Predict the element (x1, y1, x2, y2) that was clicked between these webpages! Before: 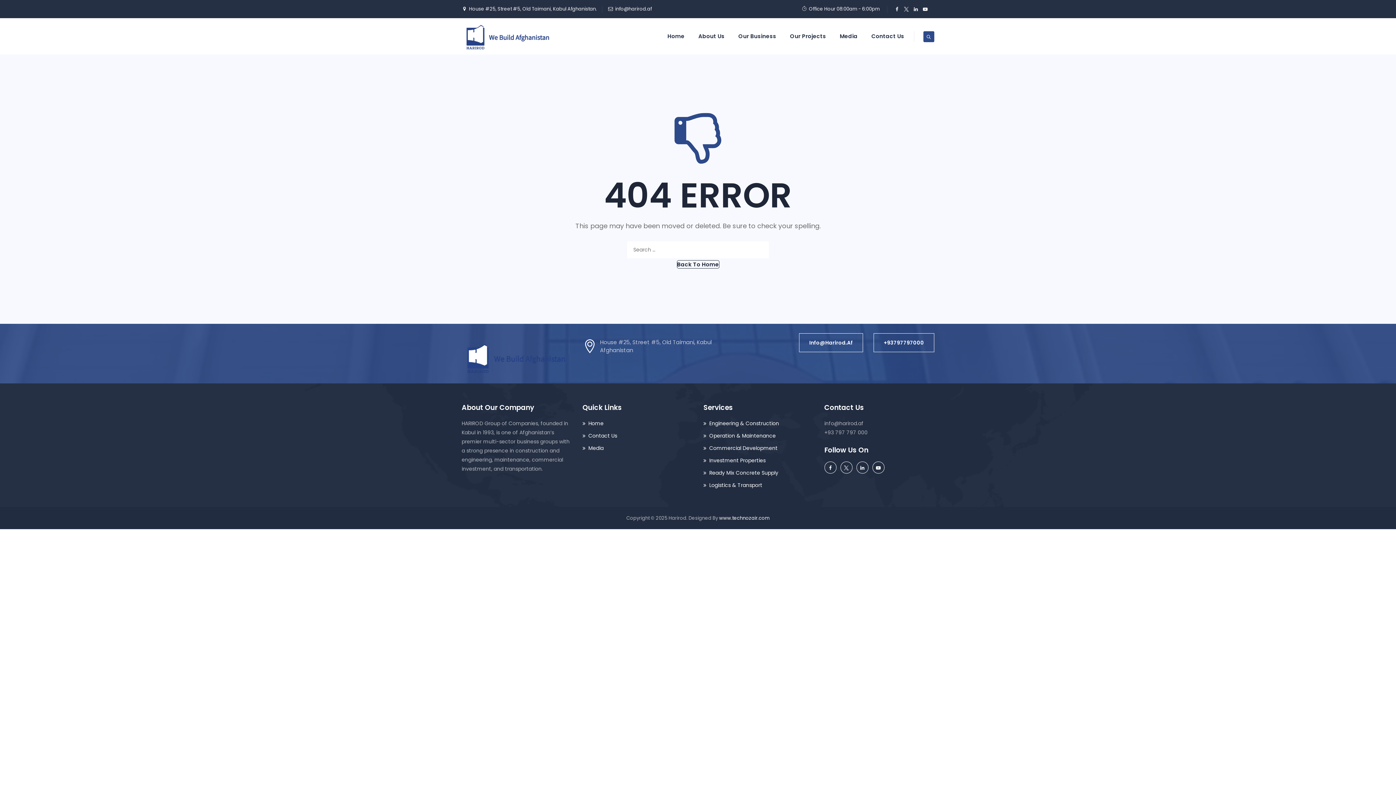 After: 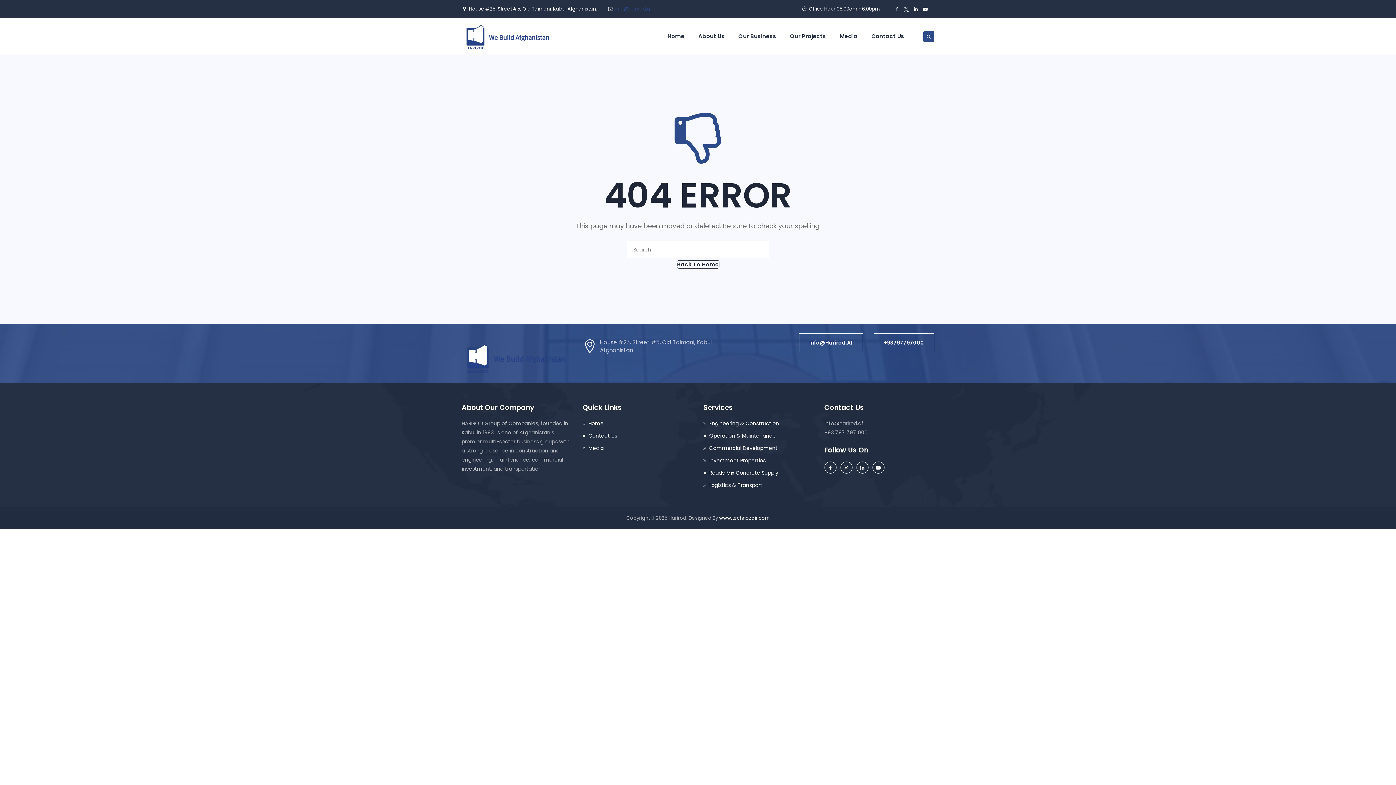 Action: label: info@harirod.af bbox: (615, 5, 652, 12)